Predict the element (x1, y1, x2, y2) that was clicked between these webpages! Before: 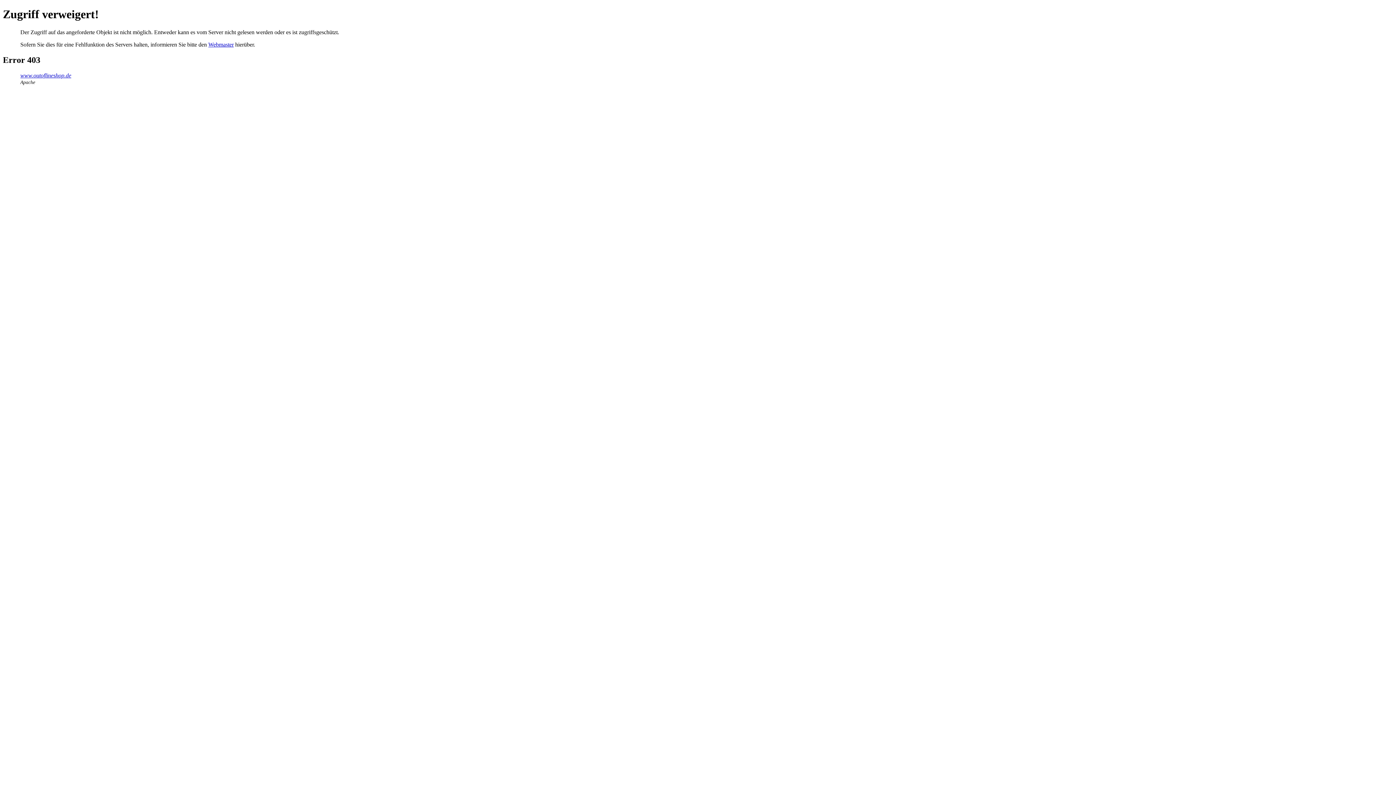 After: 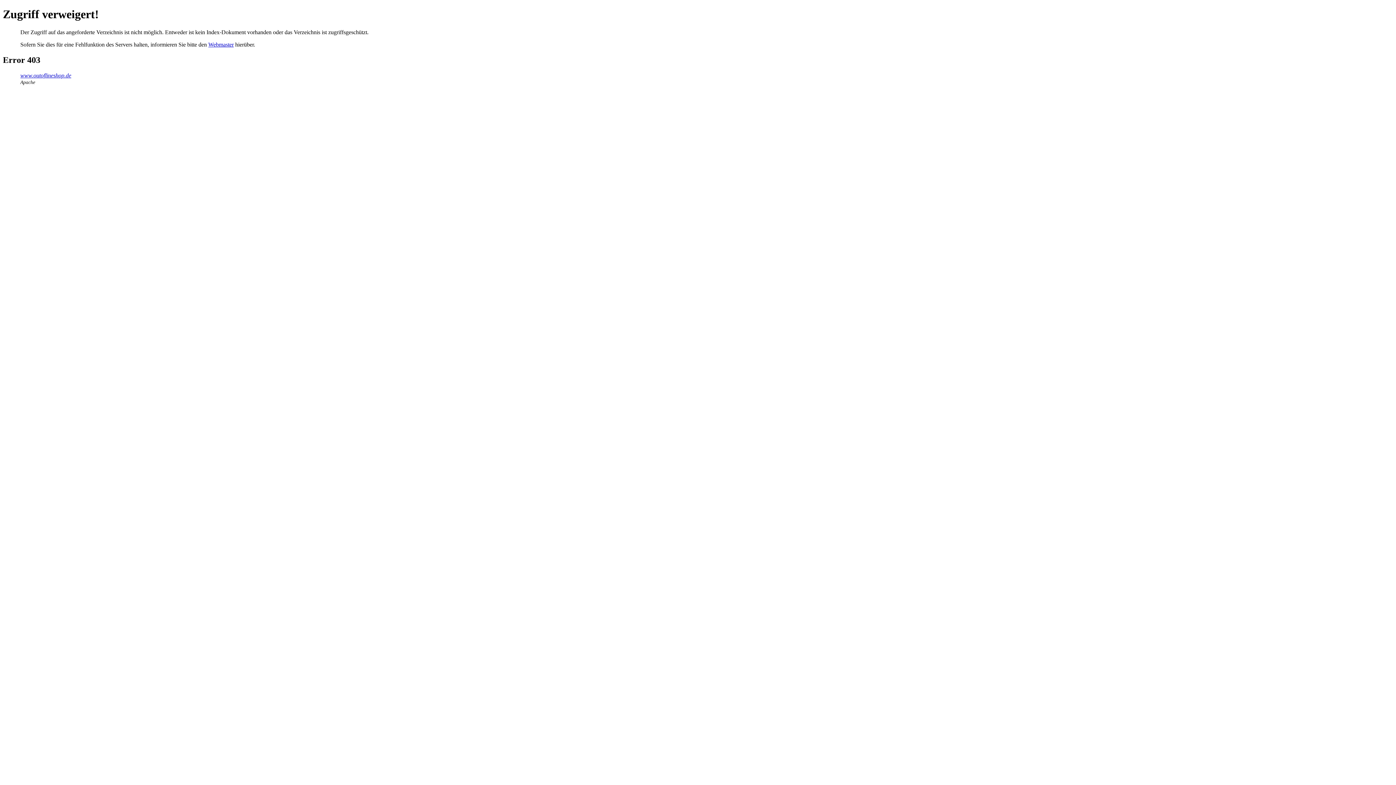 Action: label: www.outoflineshop.de bbox: (20, 72, 71, 78)